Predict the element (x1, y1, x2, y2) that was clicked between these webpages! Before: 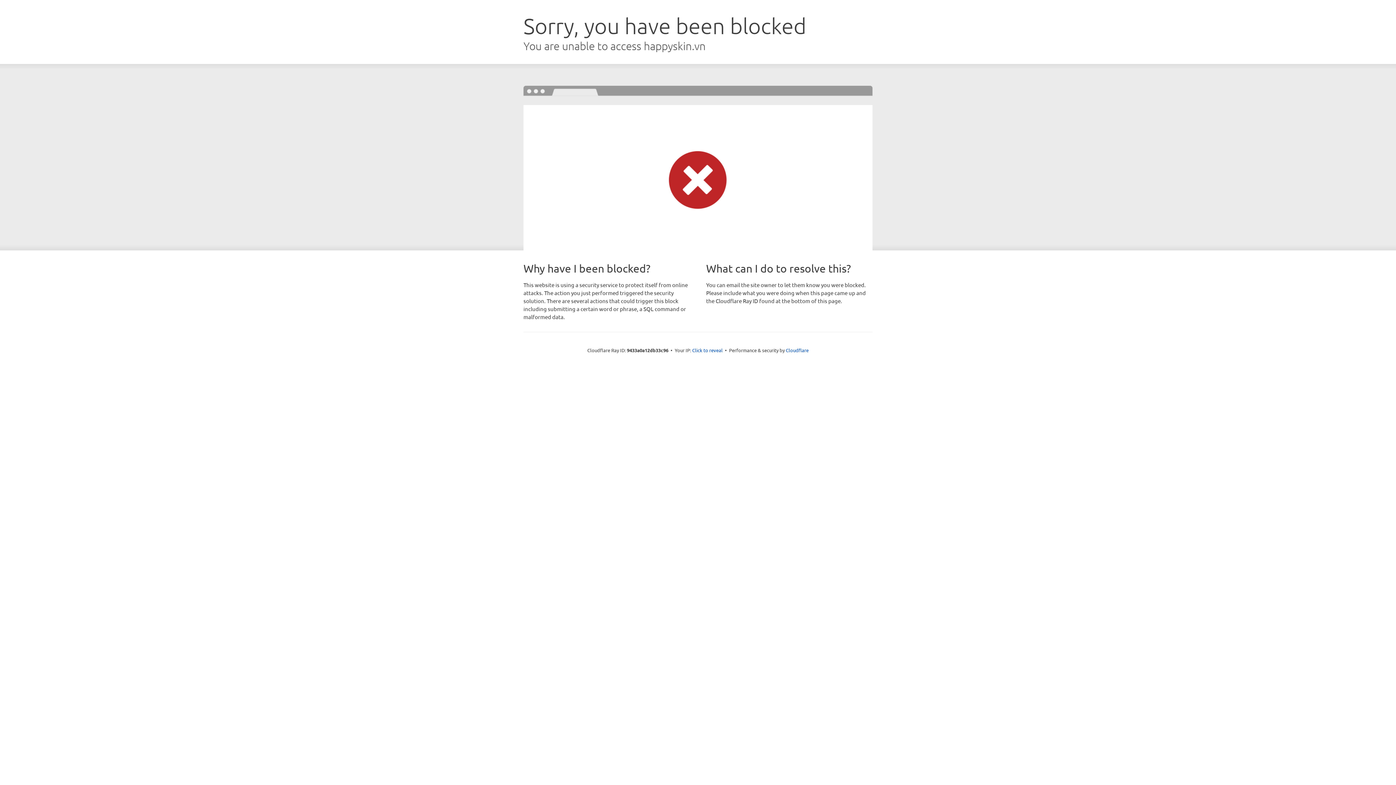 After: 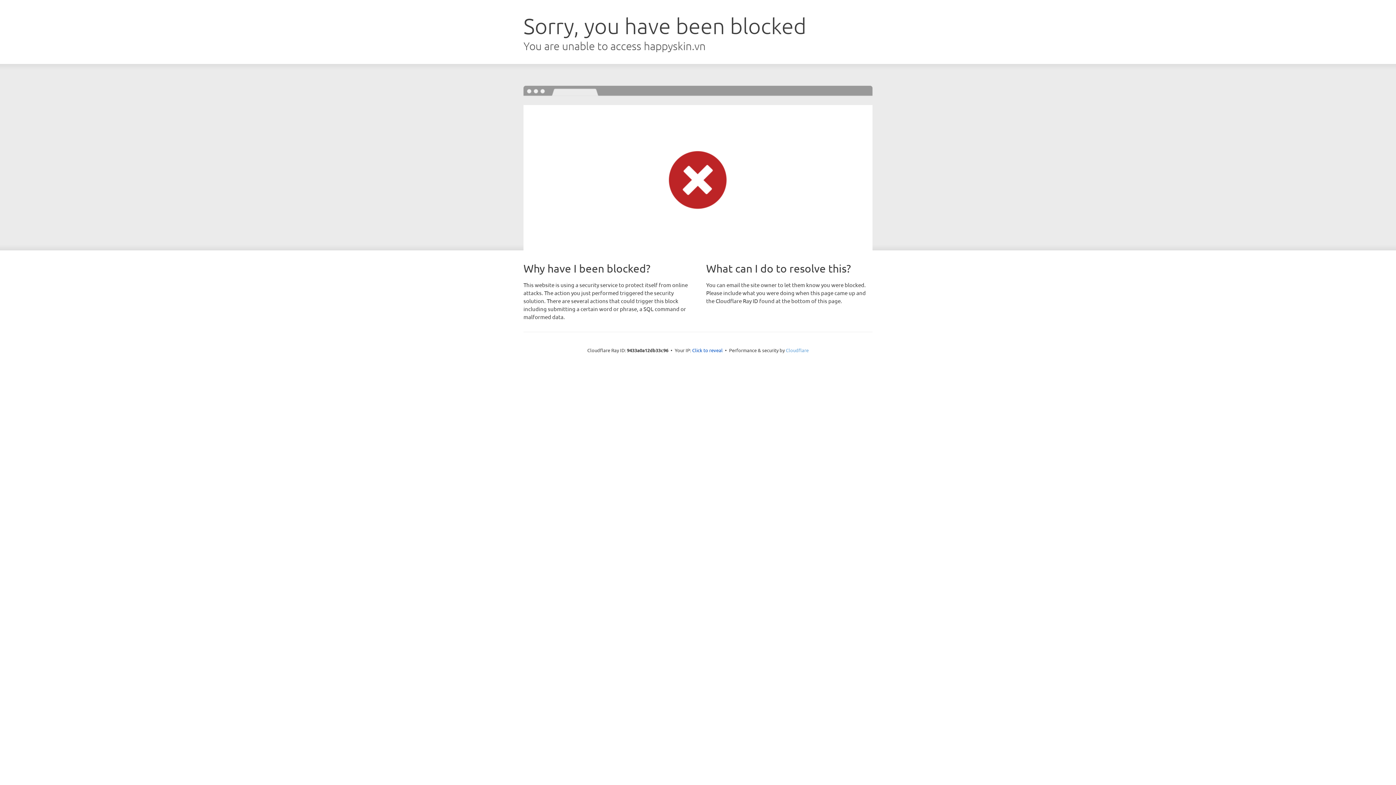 Action: label: Cloudflare bbox: (786, 347, 808, 353)